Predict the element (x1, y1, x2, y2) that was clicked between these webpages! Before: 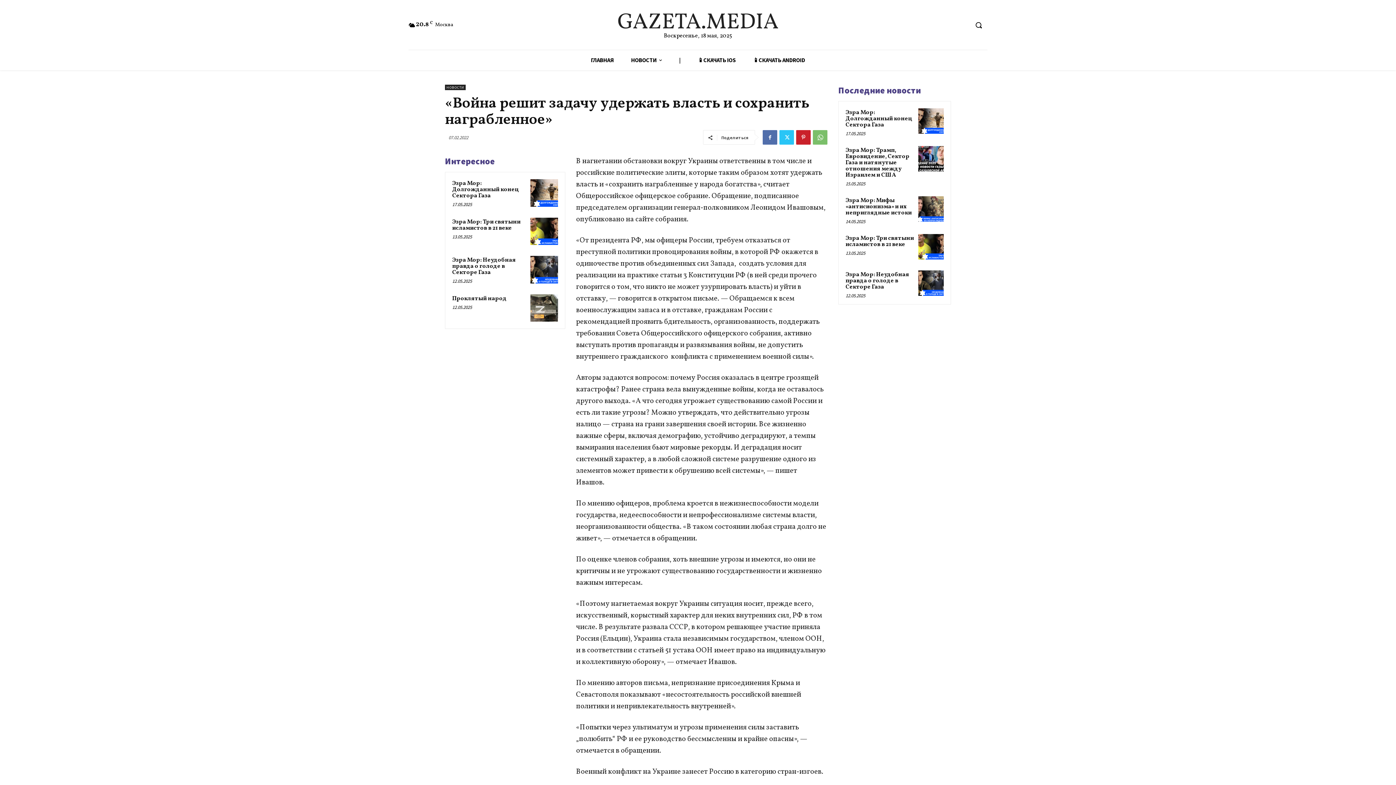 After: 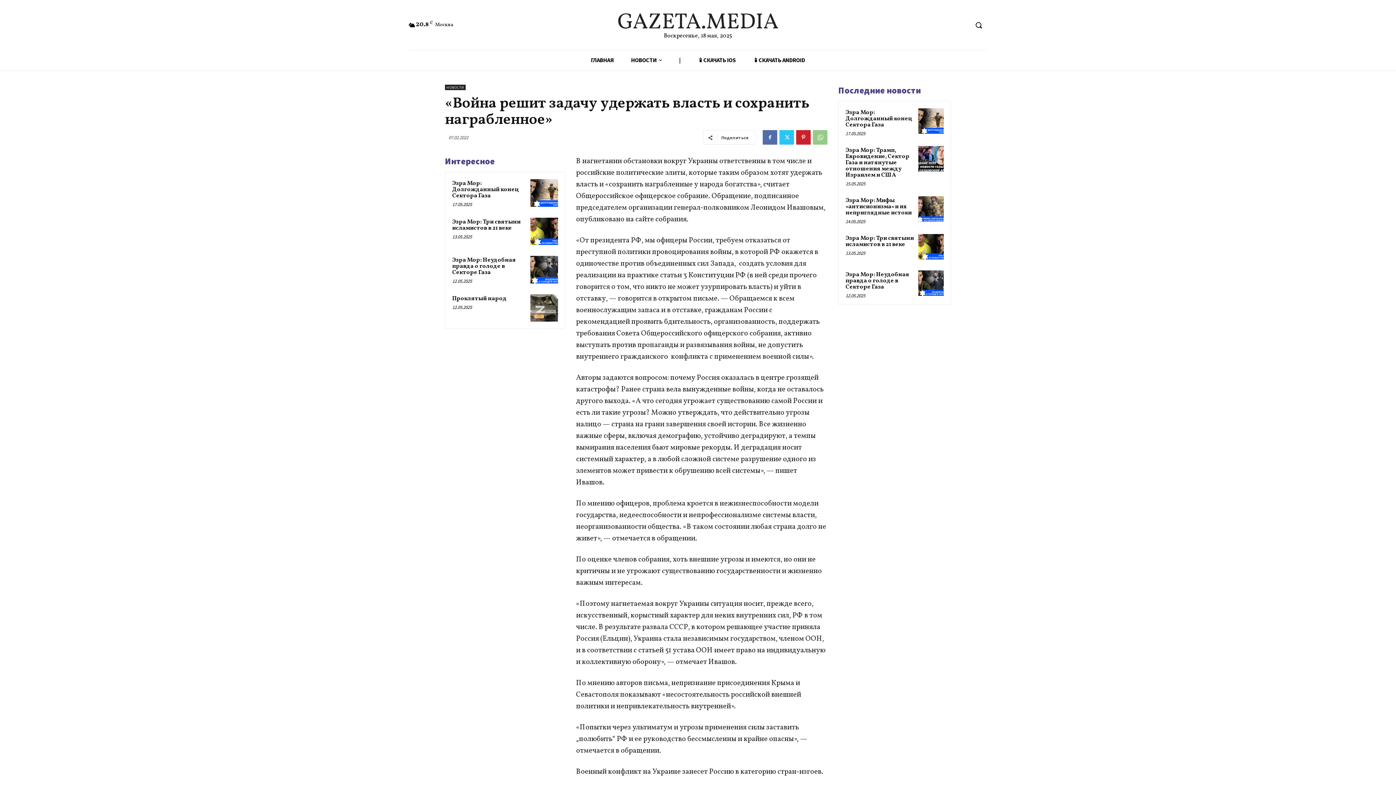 Action: bbox: (813, 130, 827, 144)